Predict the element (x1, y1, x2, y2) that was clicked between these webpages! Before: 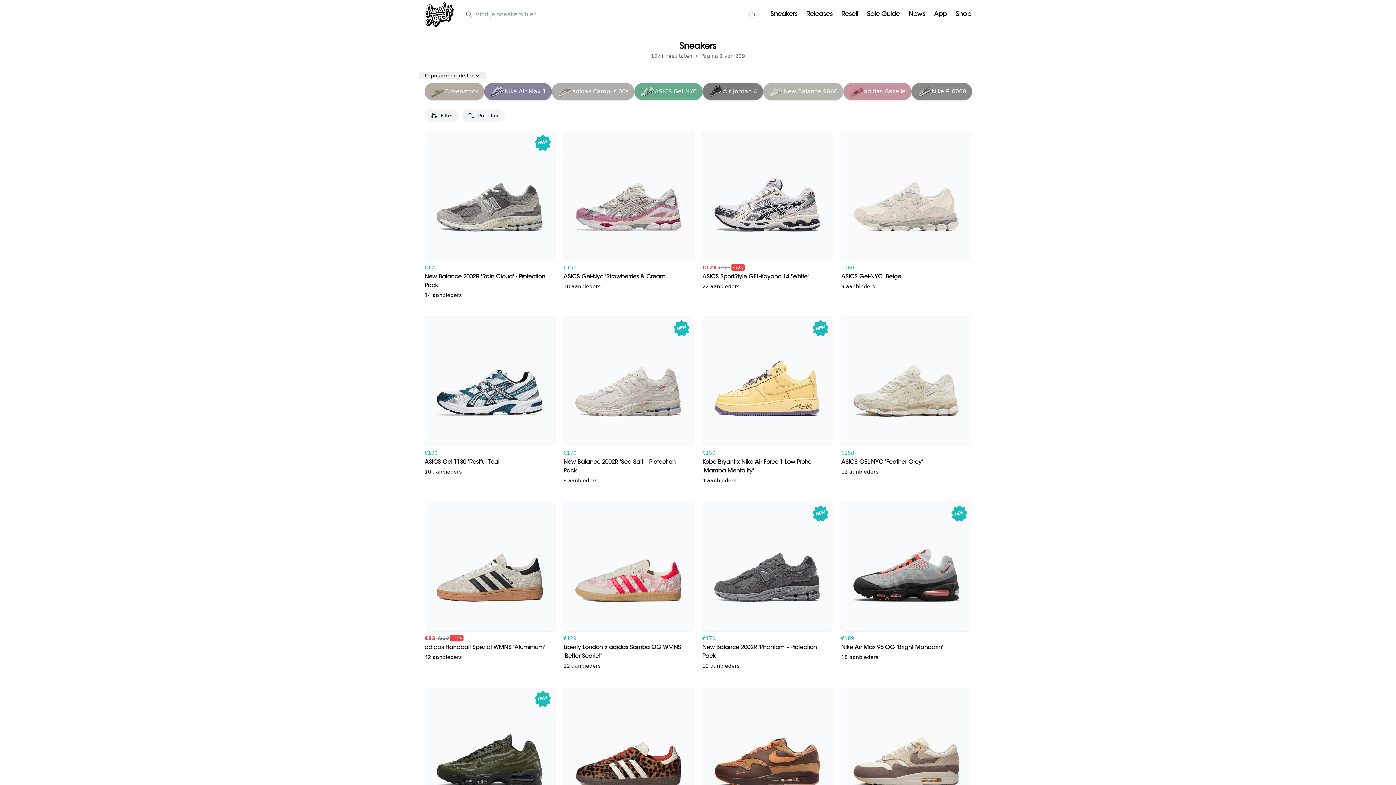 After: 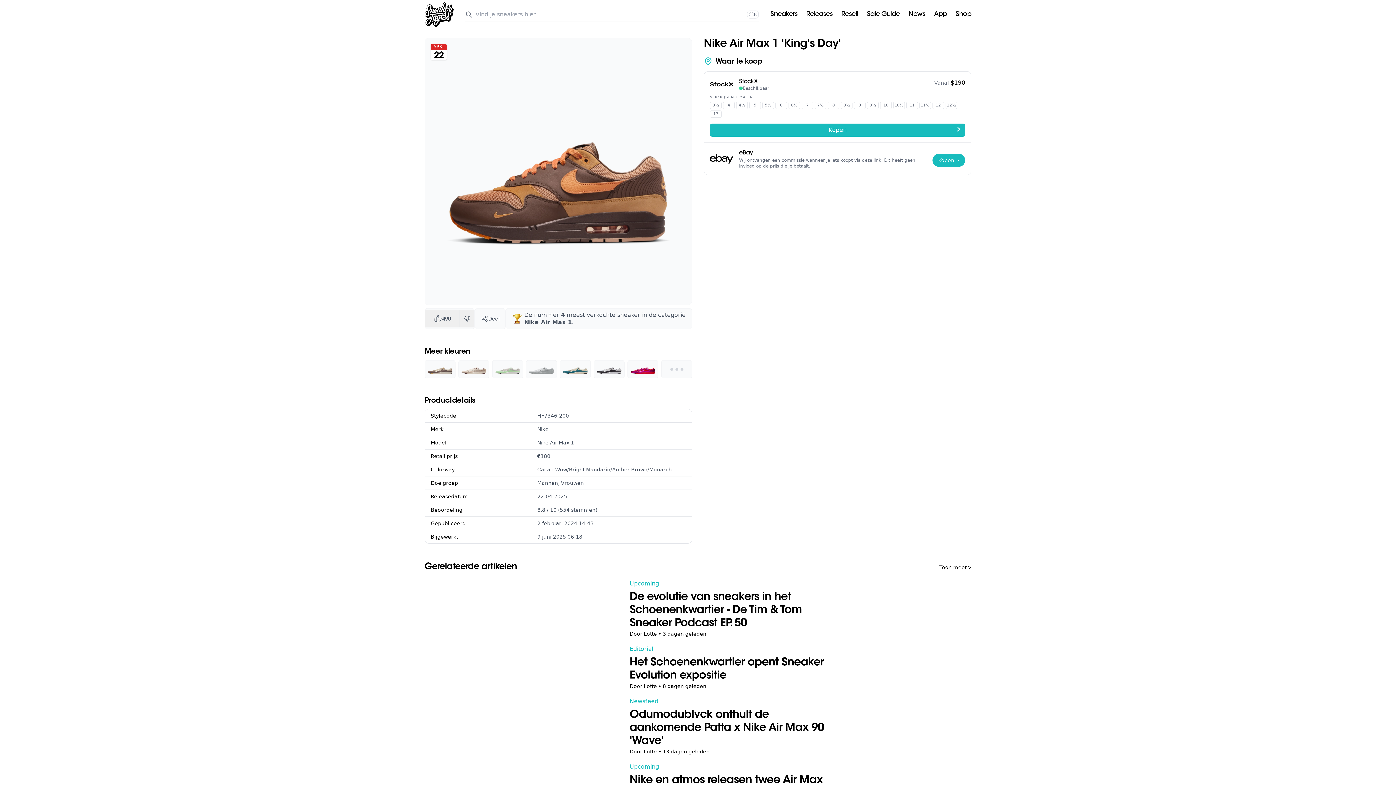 Action: bbox: (702, 687, 832, 846) label: €180
Nike Air Max 1 'King's Day'
14 aanbieders